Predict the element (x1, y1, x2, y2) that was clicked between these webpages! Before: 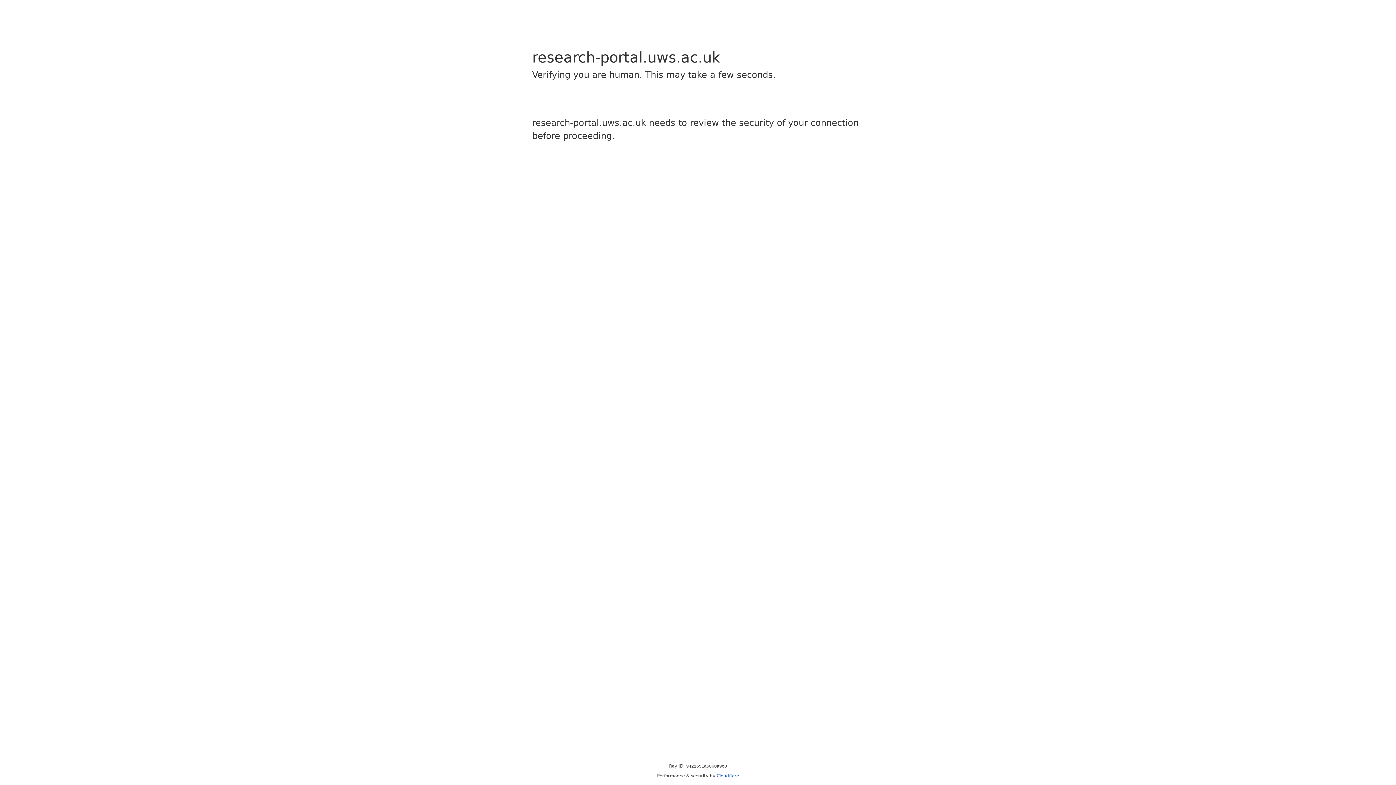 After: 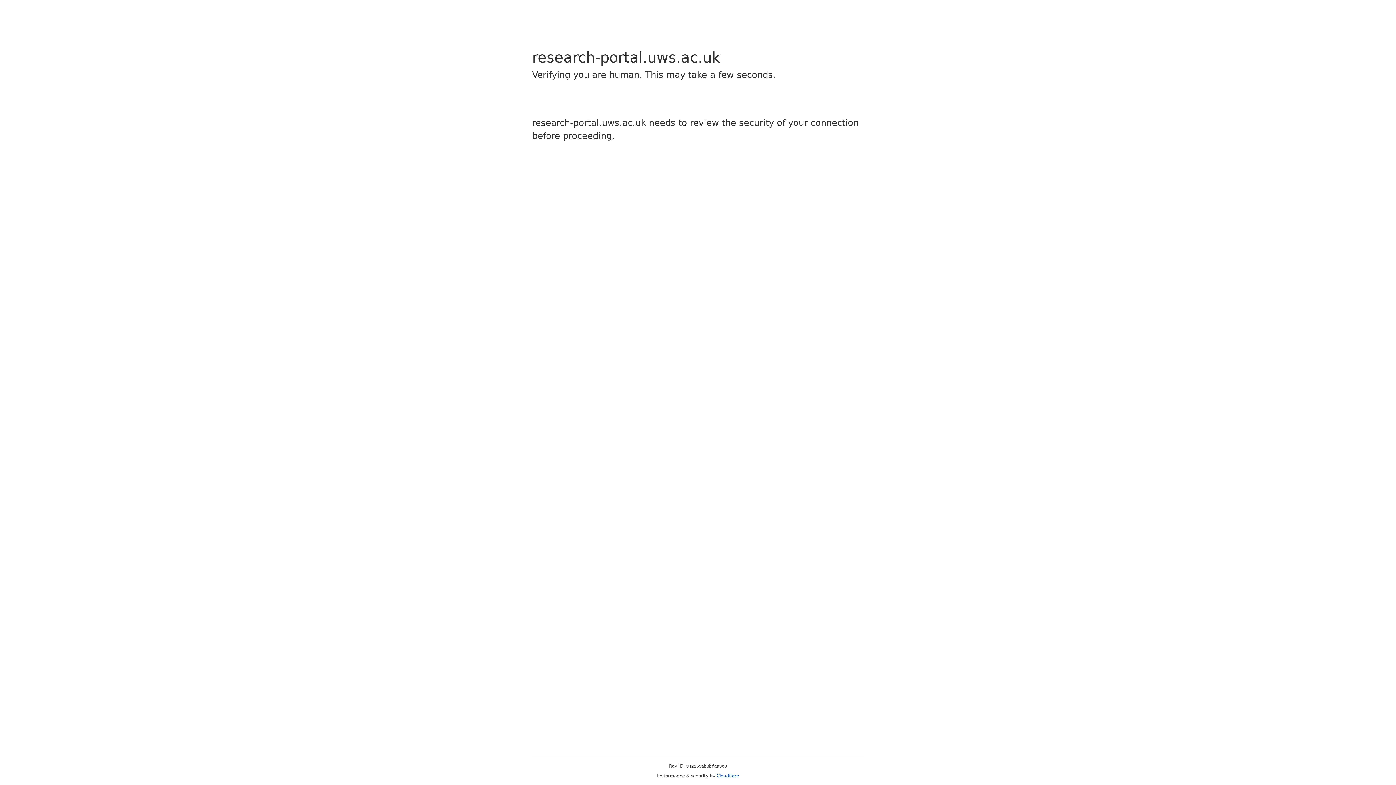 Action: label: Cloudflare bbox: (716, 773, 739, 778)